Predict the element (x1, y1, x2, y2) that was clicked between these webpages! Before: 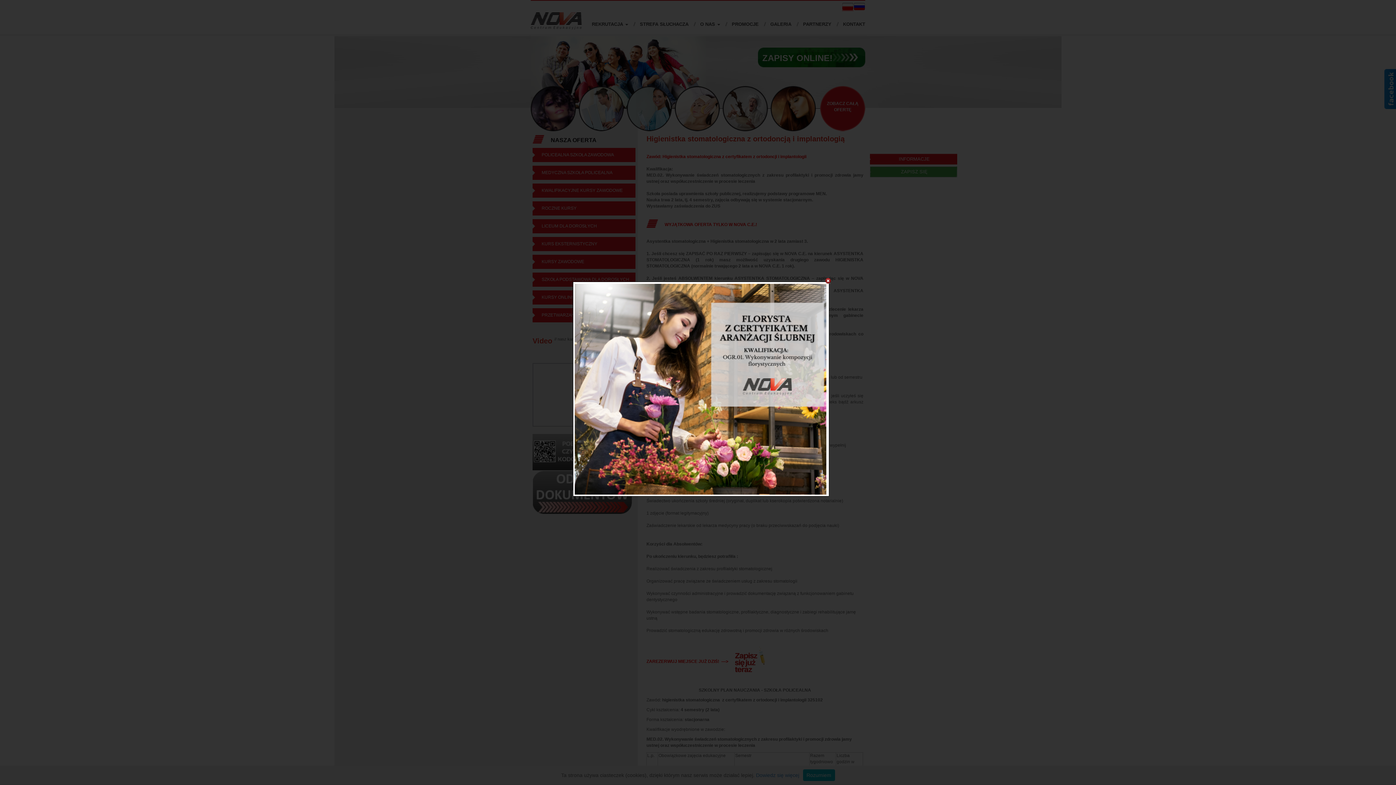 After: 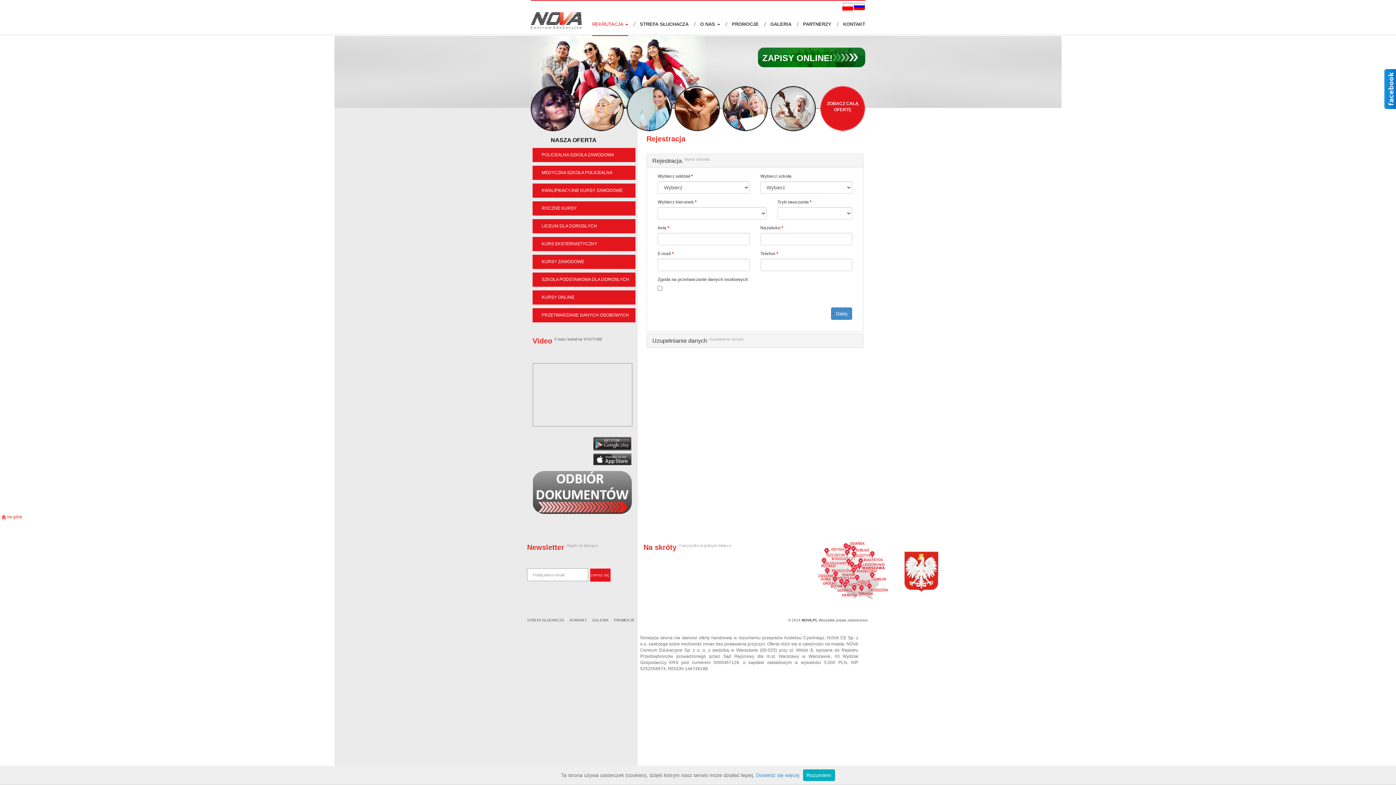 Action: bbox: (574, 386, 826, 391)